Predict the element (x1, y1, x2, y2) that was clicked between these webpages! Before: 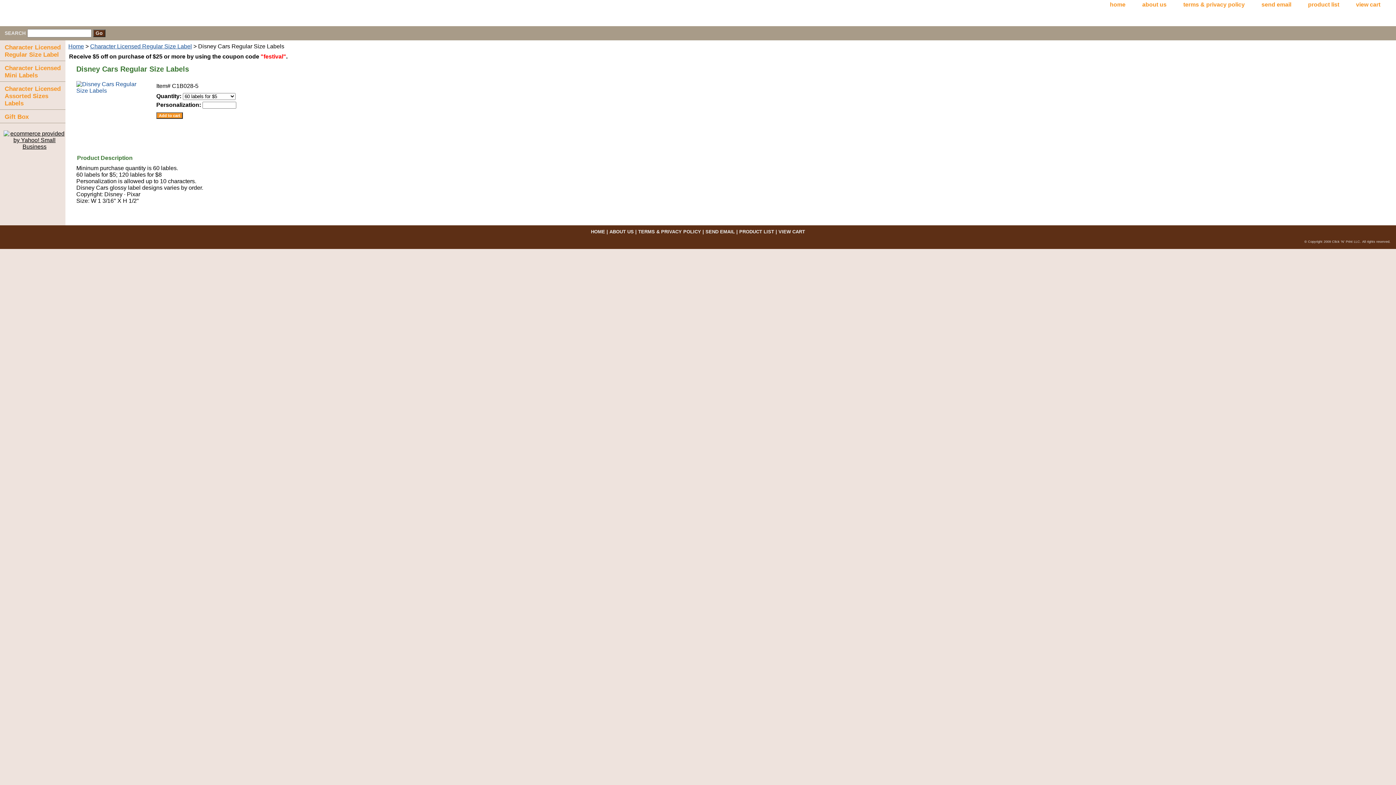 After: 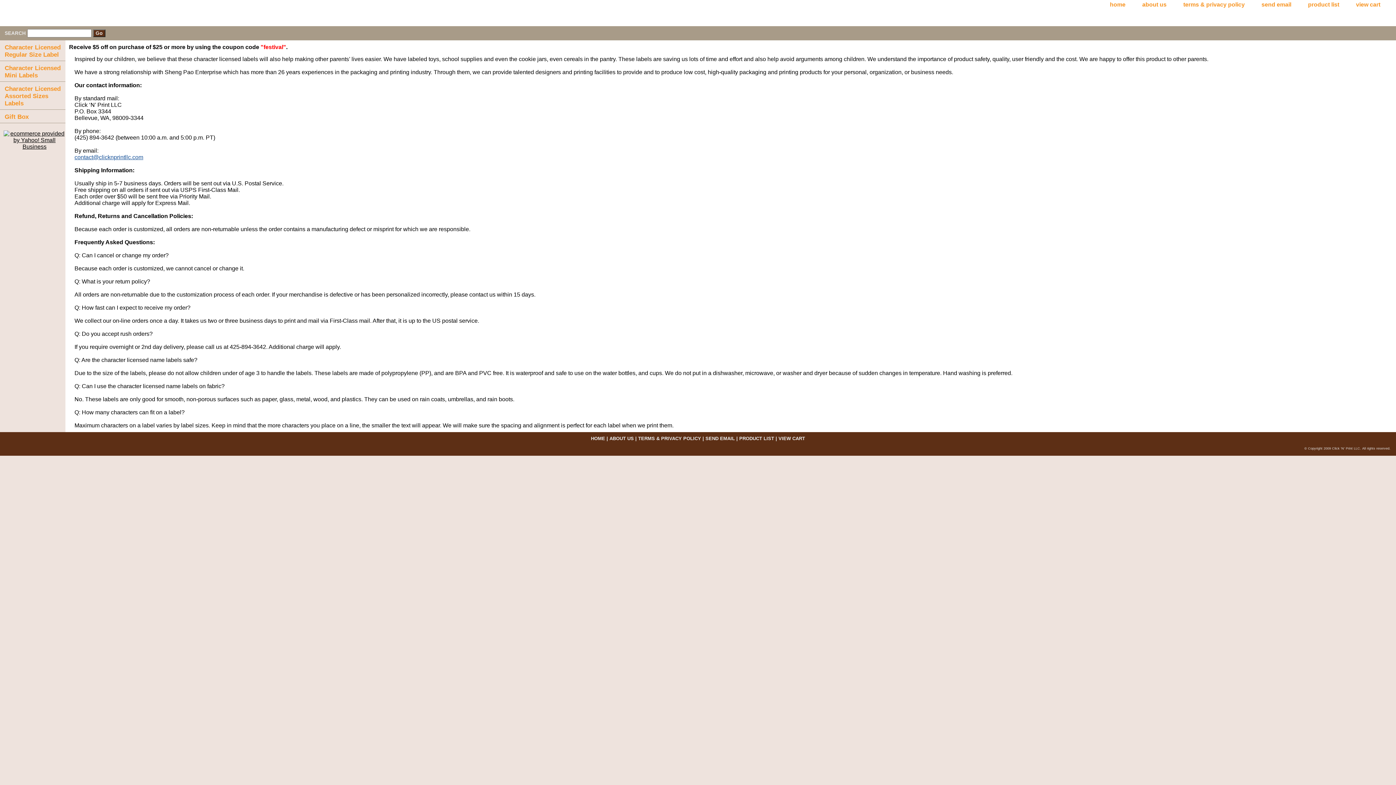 Action: bbox: (609, 229, 634, 234) label: ABOUT US